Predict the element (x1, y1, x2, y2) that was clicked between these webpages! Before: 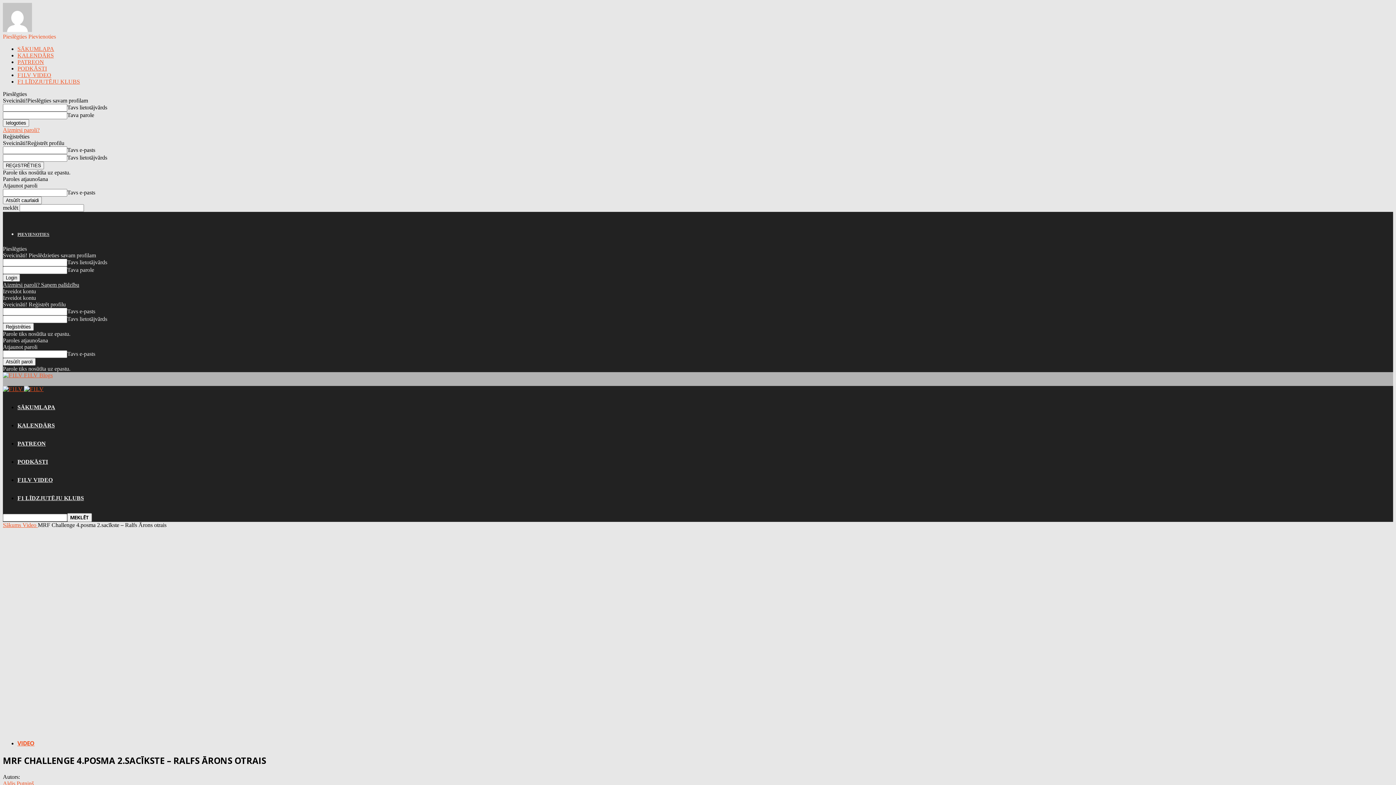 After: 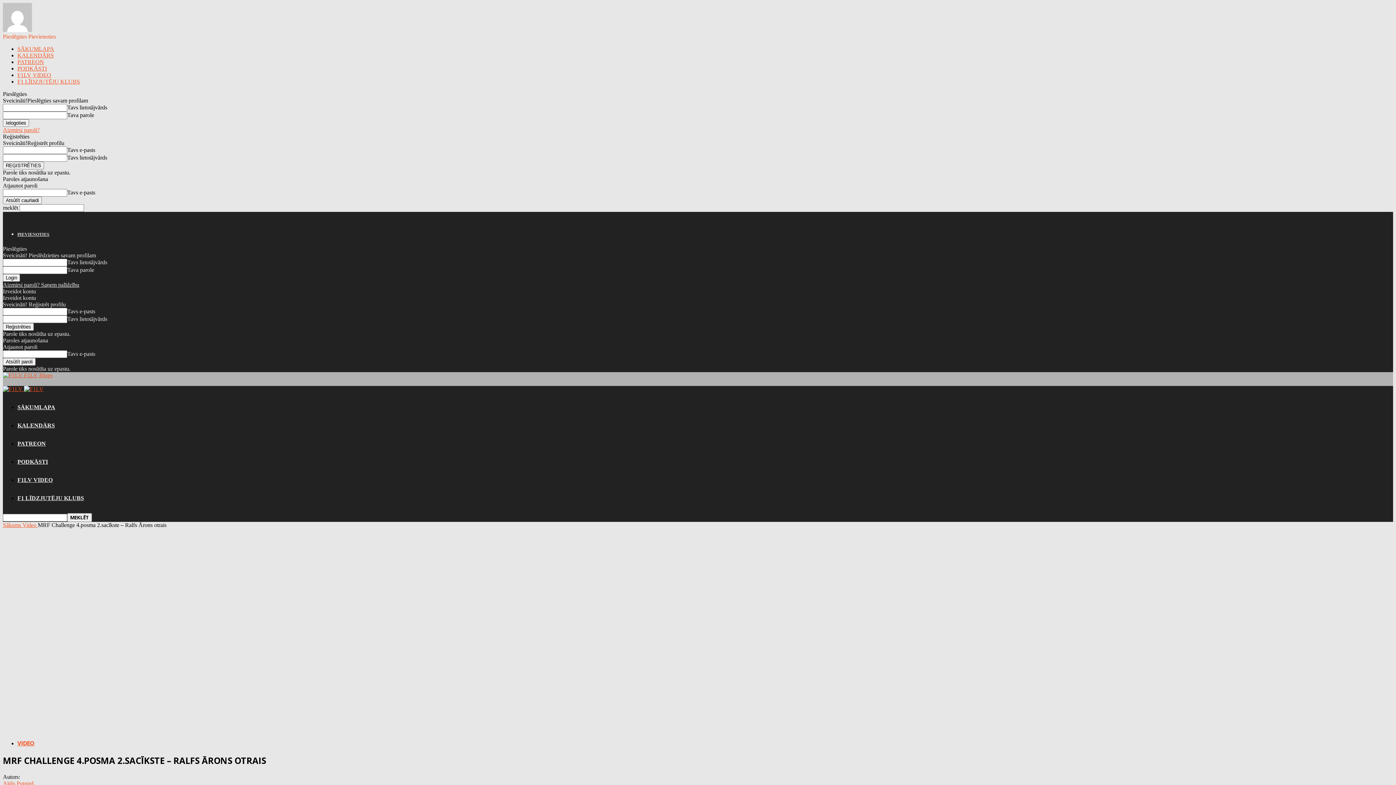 Action: bbox: (2, 288, 36, 294) label: Izveidot kontu